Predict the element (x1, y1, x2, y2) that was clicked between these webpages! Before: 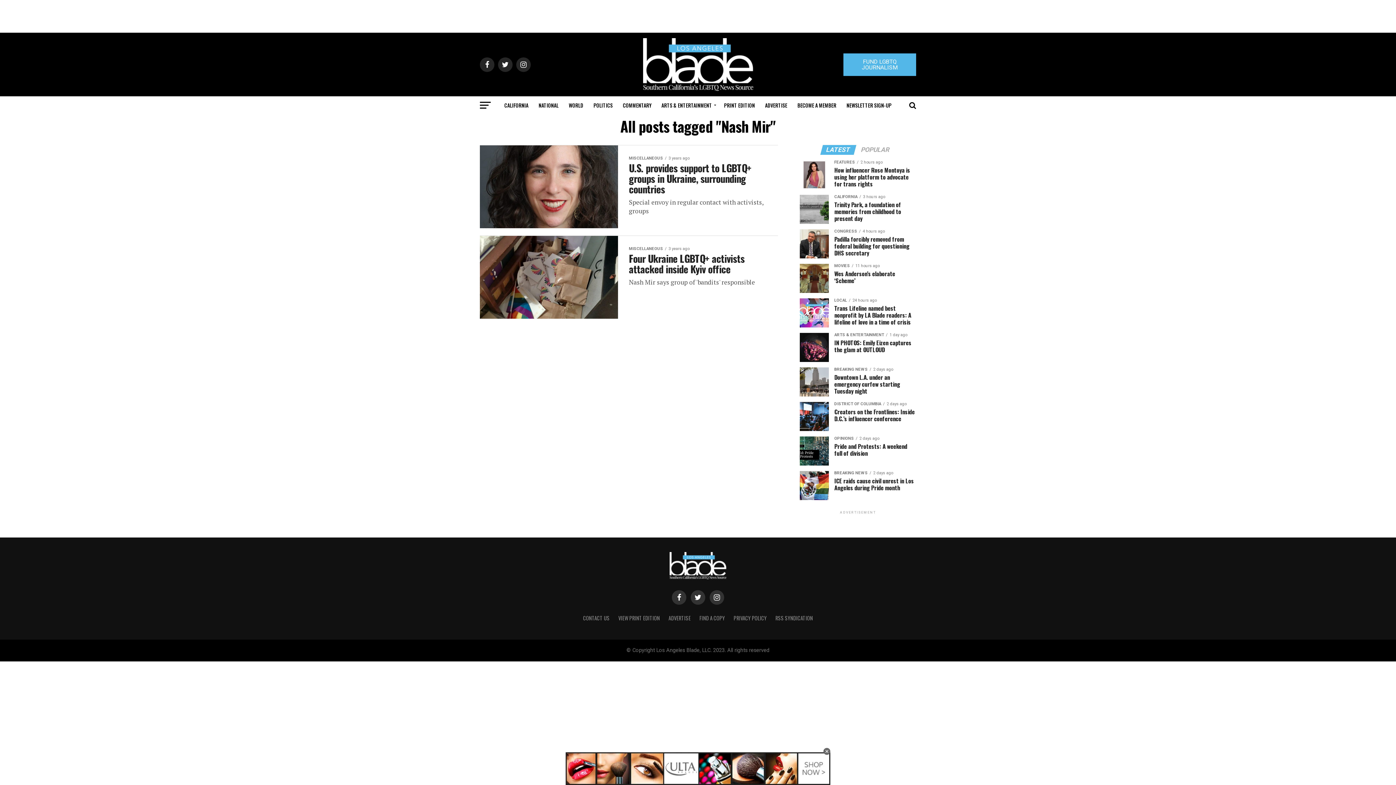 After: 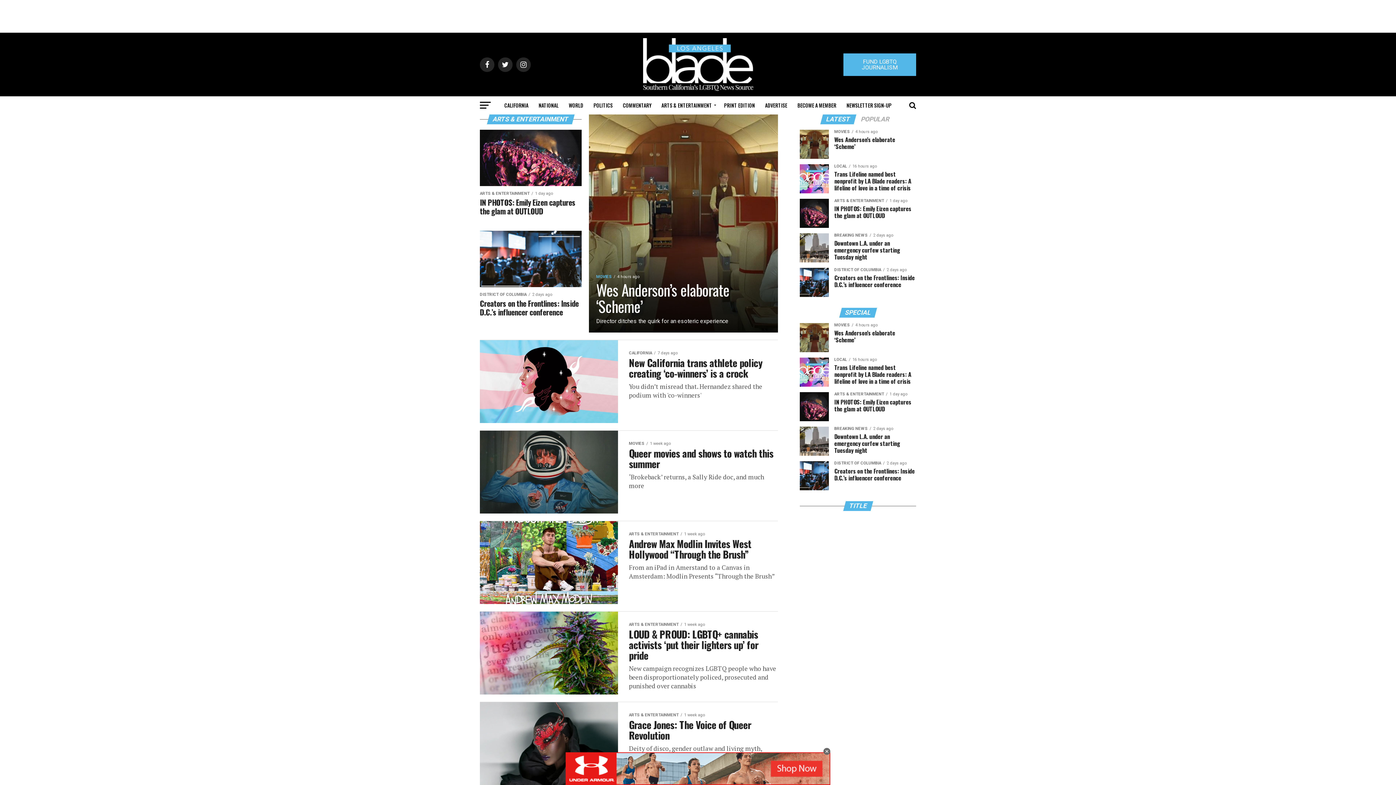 Action: bbox: (657, 96, 718, 114) label: ARTS & ENTERTAINMENT